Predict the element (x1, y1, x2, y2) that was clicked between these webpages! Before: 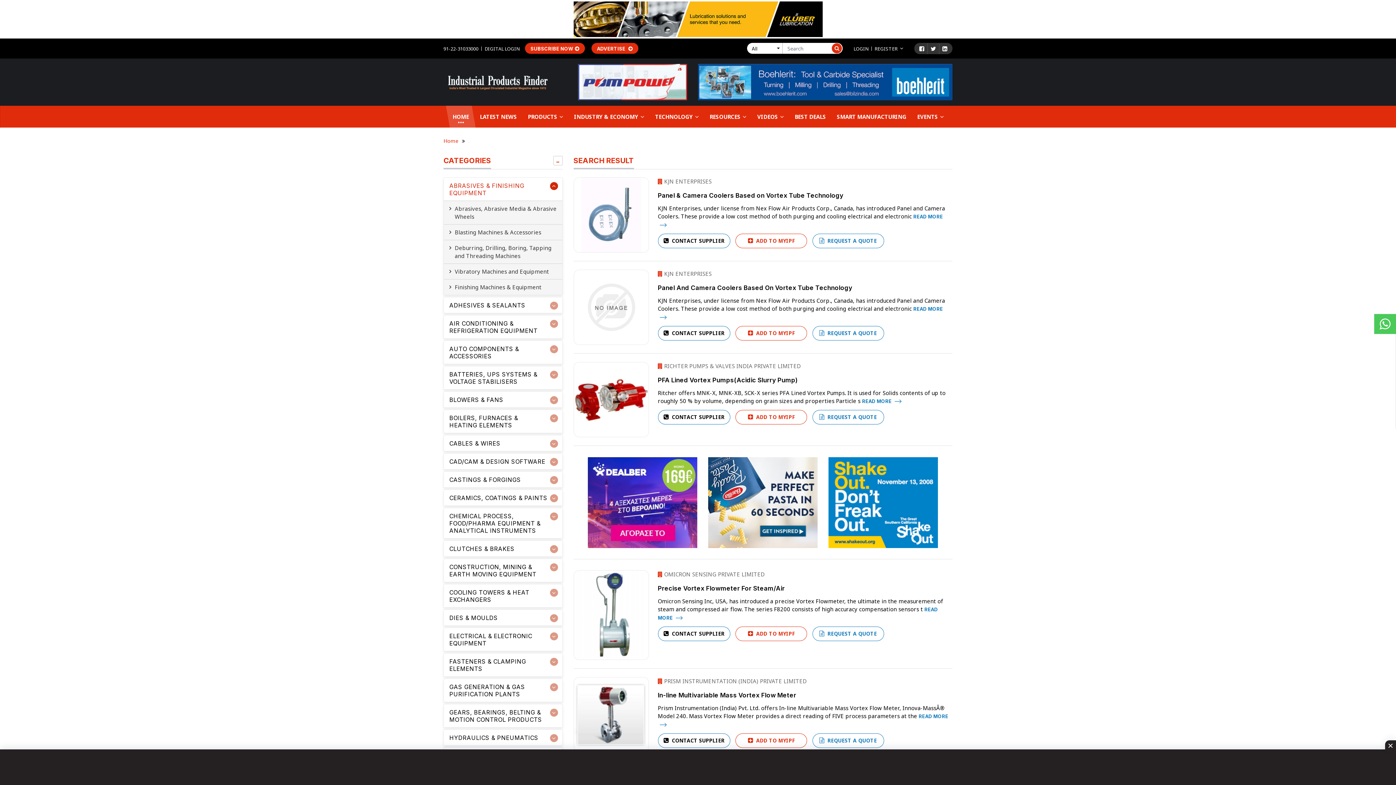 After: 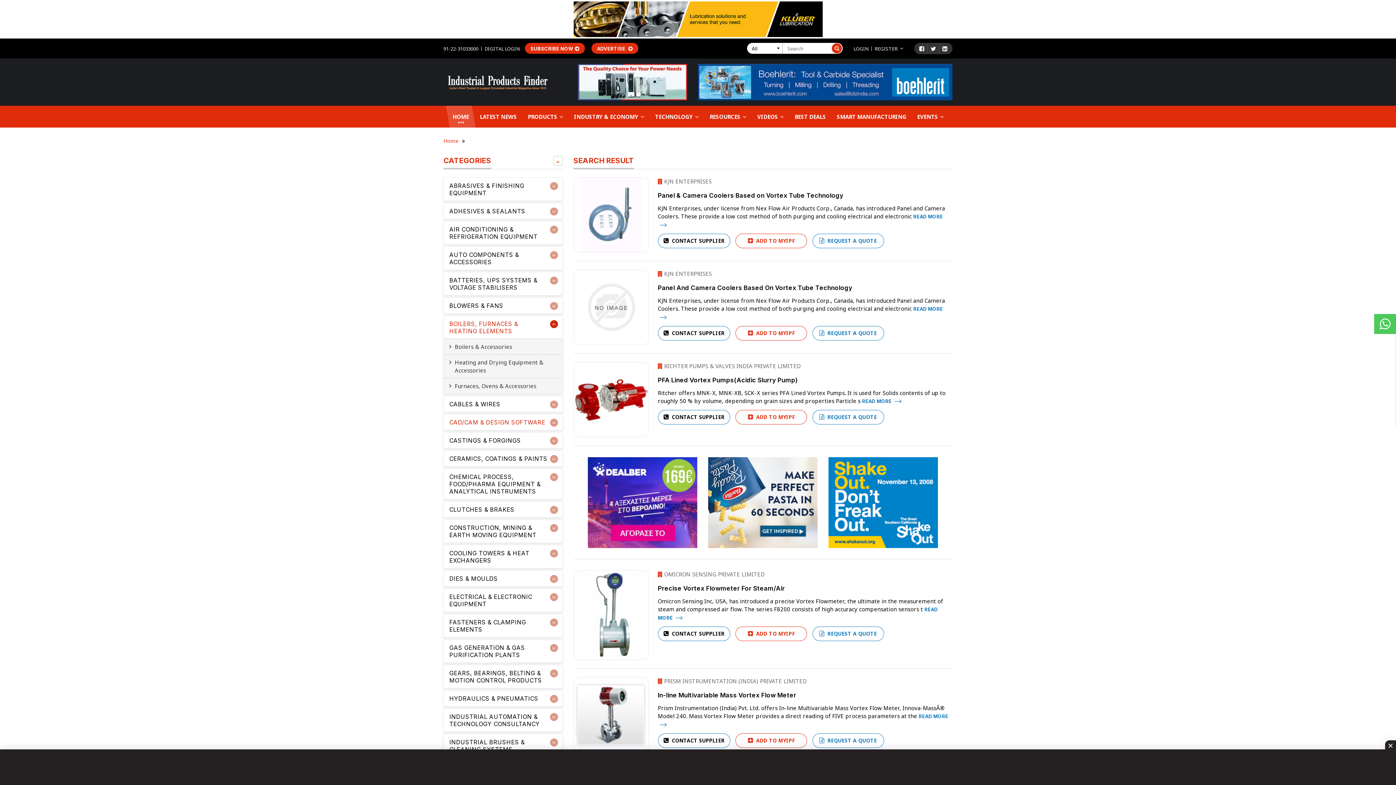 Action: label: BOILERS, FURNACES & HEATING ELEMENTS bbox: (444, 410, 562, 433)